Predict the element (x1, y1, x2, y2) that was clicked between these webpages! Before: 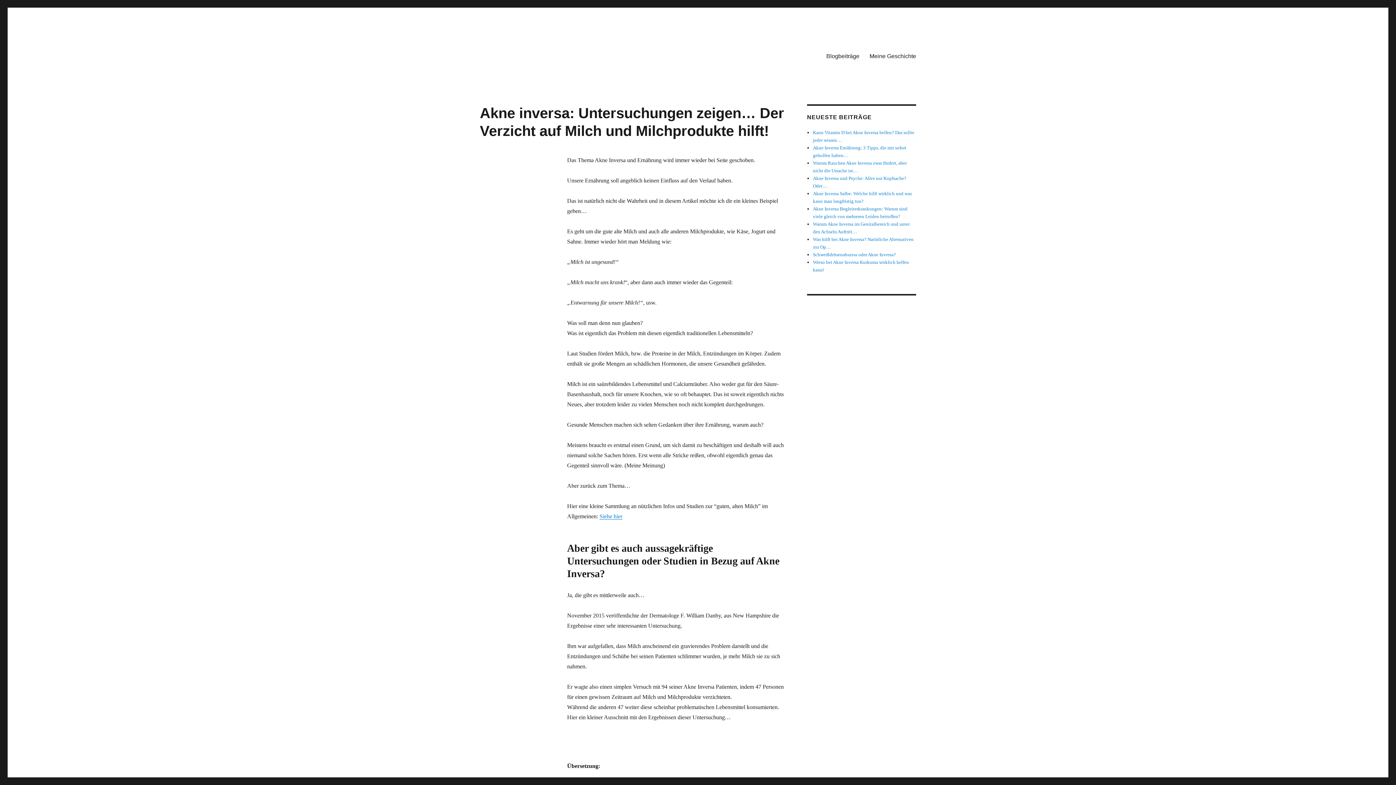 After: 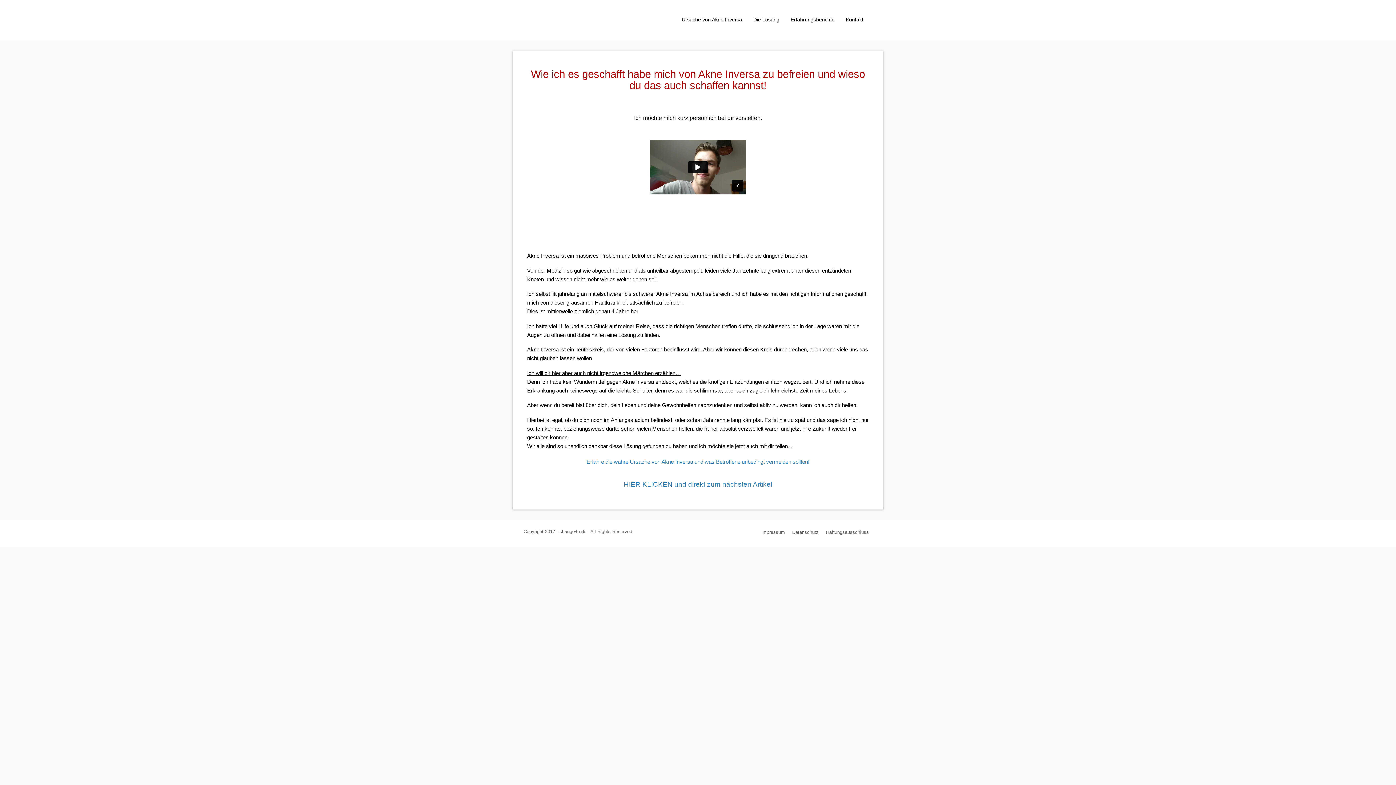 Action: label: Meine Geschichte bbox: (864, 48, 921, 63)